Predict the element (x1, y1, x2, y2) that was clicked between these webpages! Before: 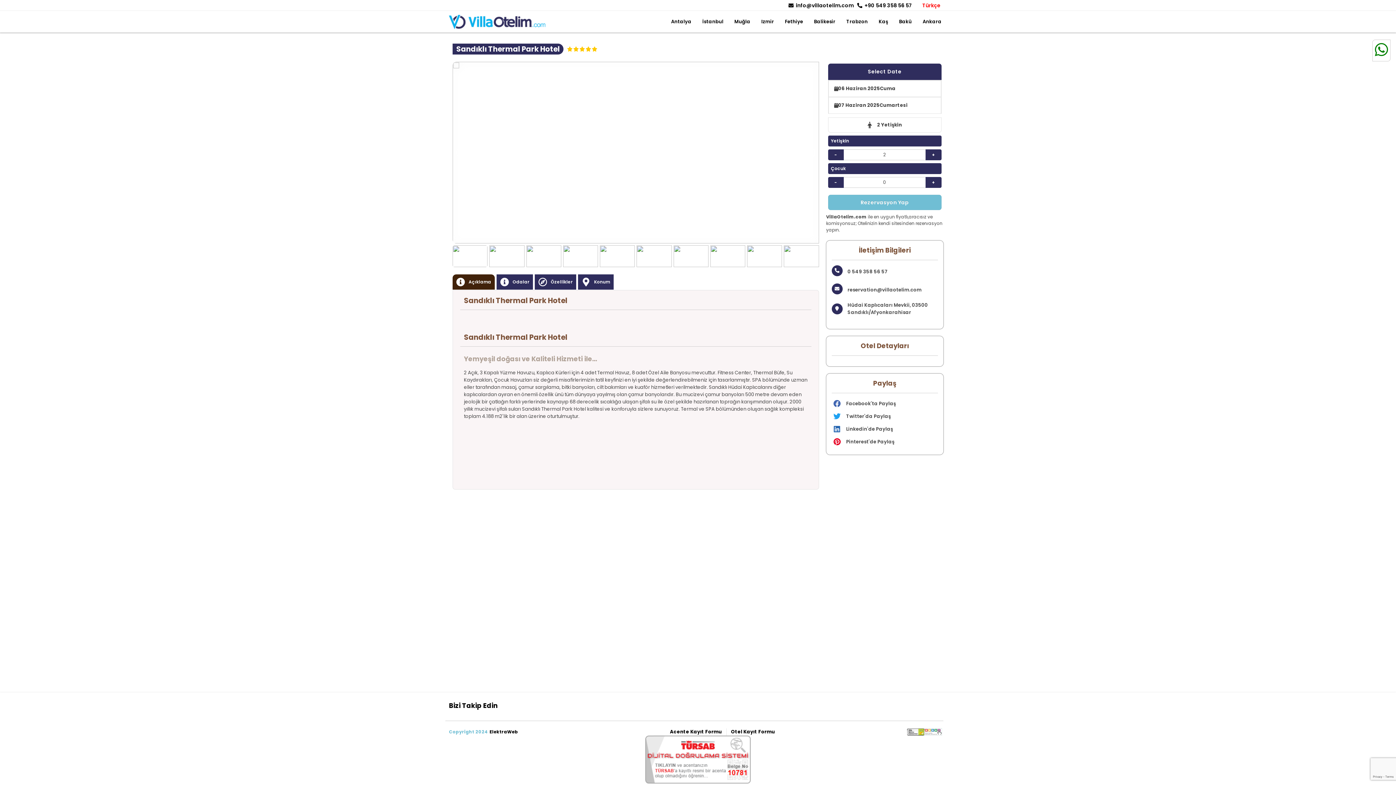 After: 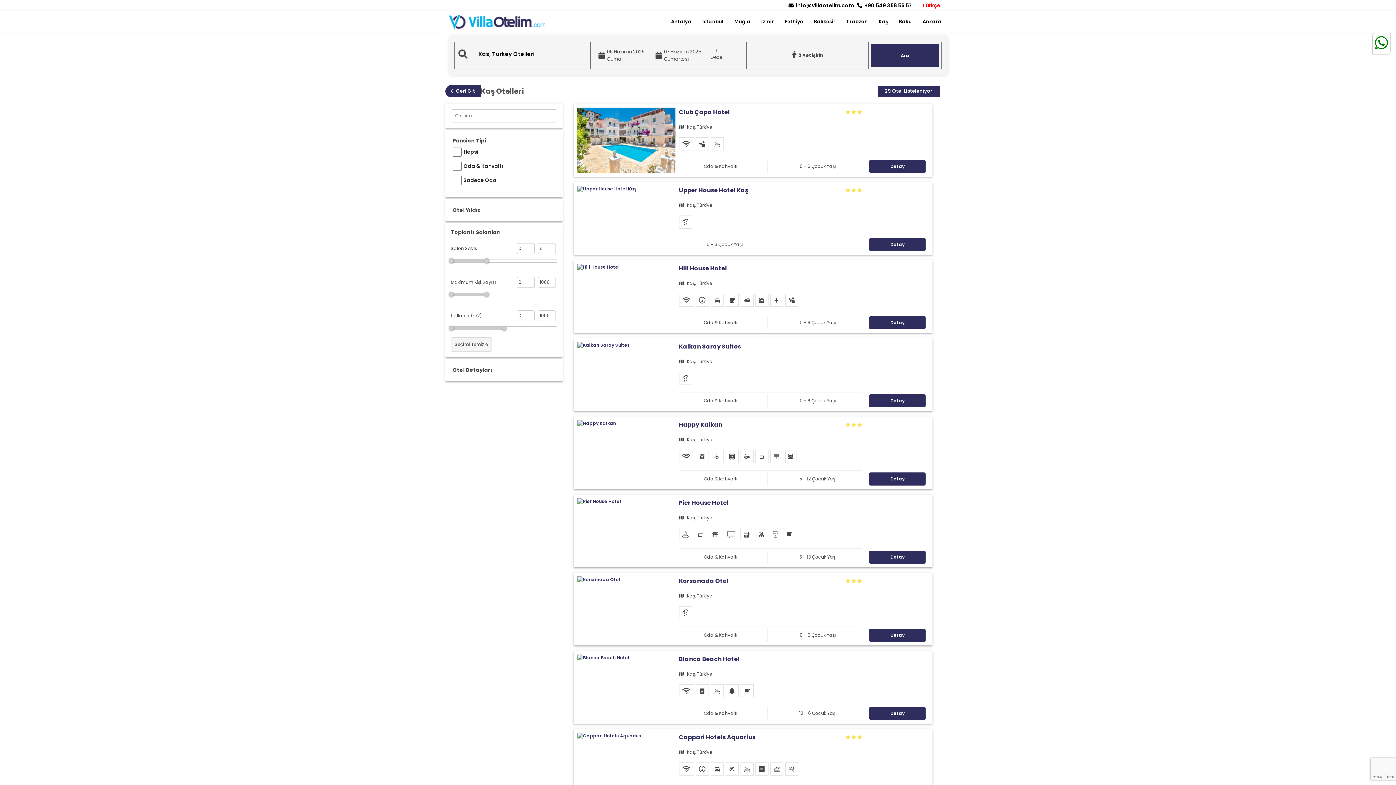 Action: bbox: (873, 10, 893, 32) label: Kaş